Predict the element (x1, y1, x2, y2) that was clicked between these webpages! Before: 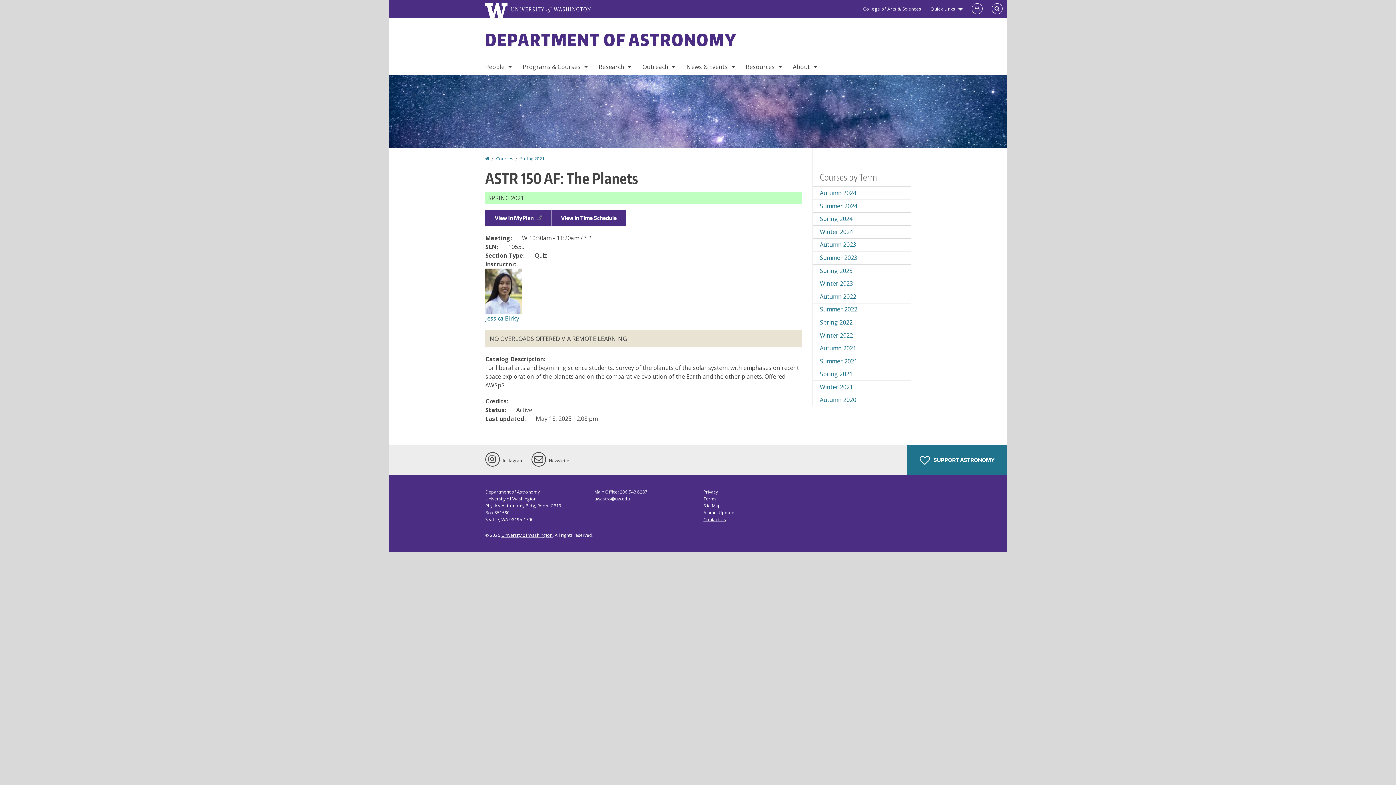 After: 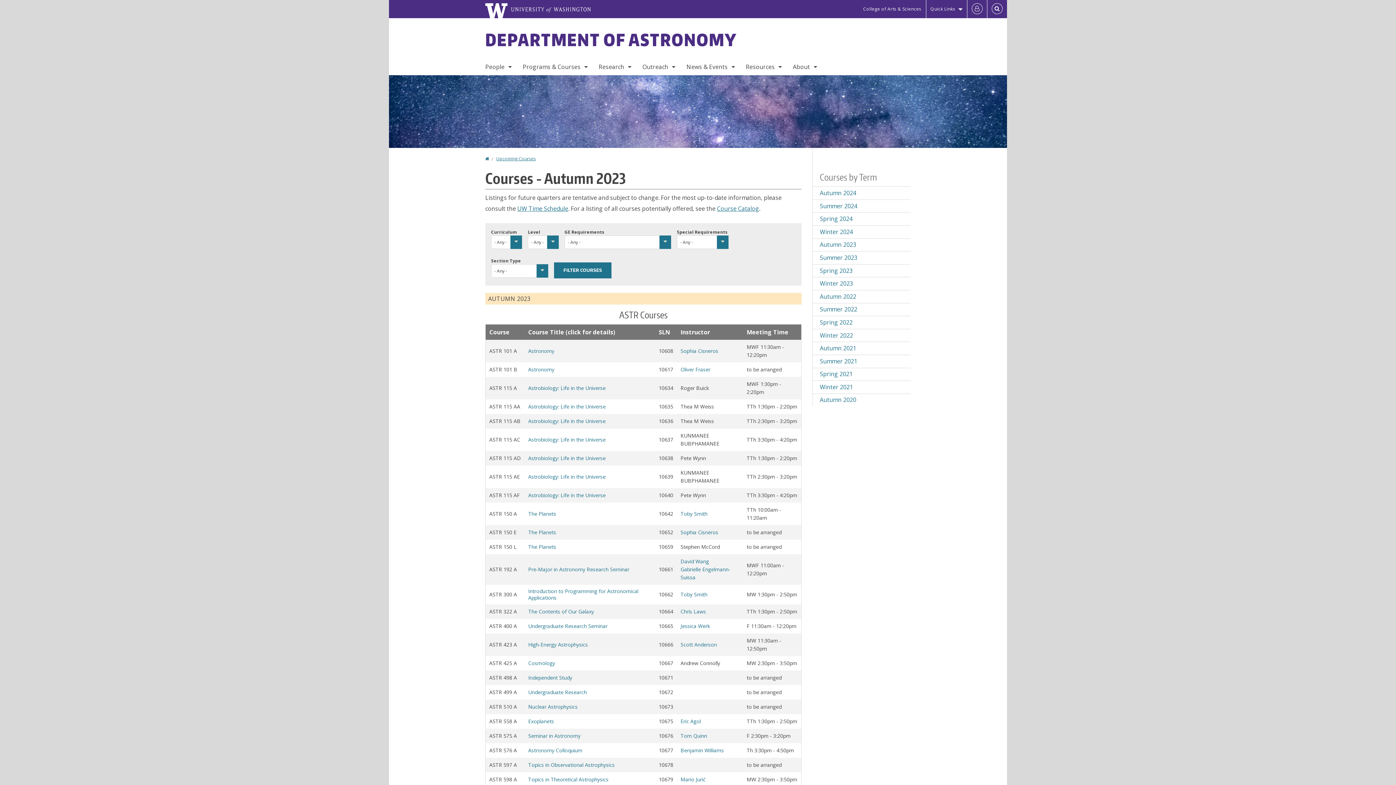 Action: label: Autumn 2023 bbox: (813, 238, 910, 251)